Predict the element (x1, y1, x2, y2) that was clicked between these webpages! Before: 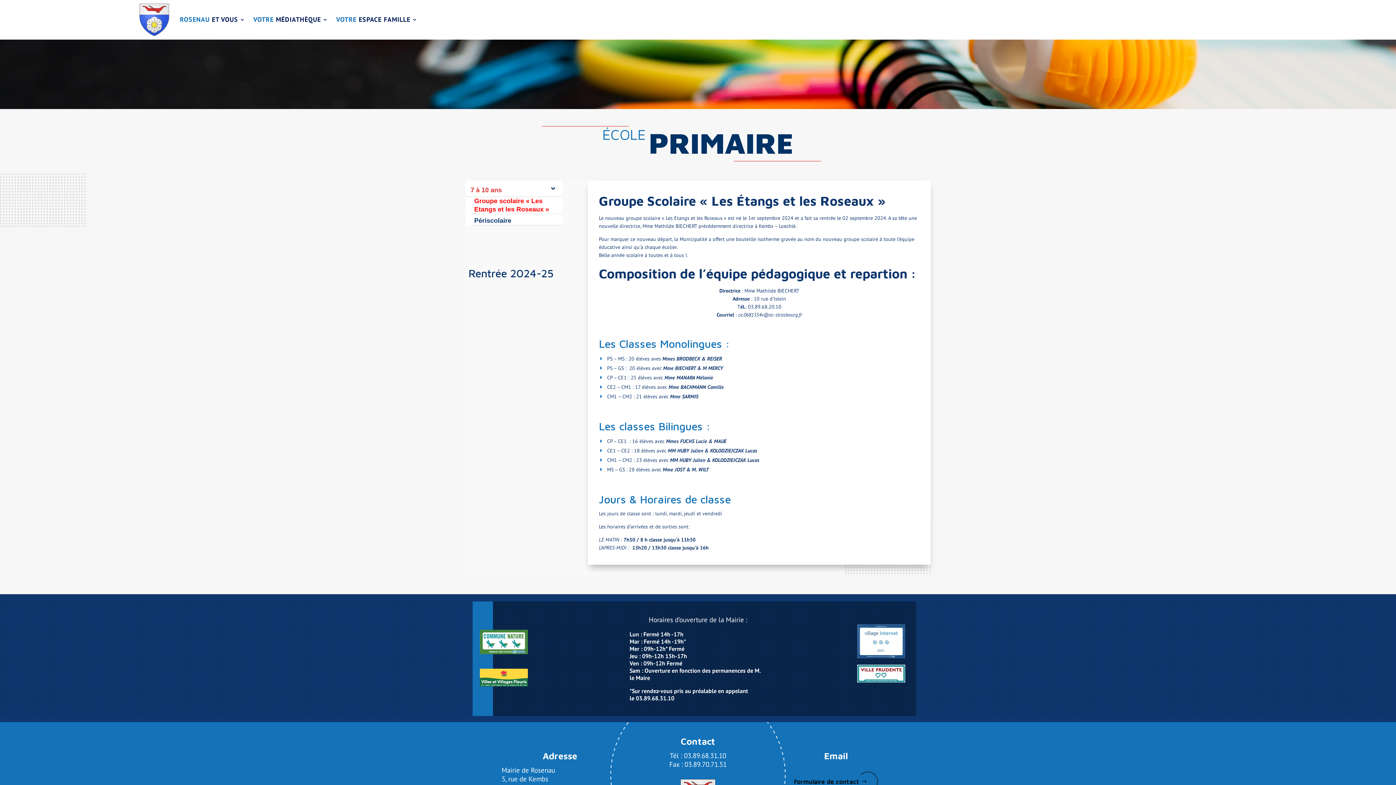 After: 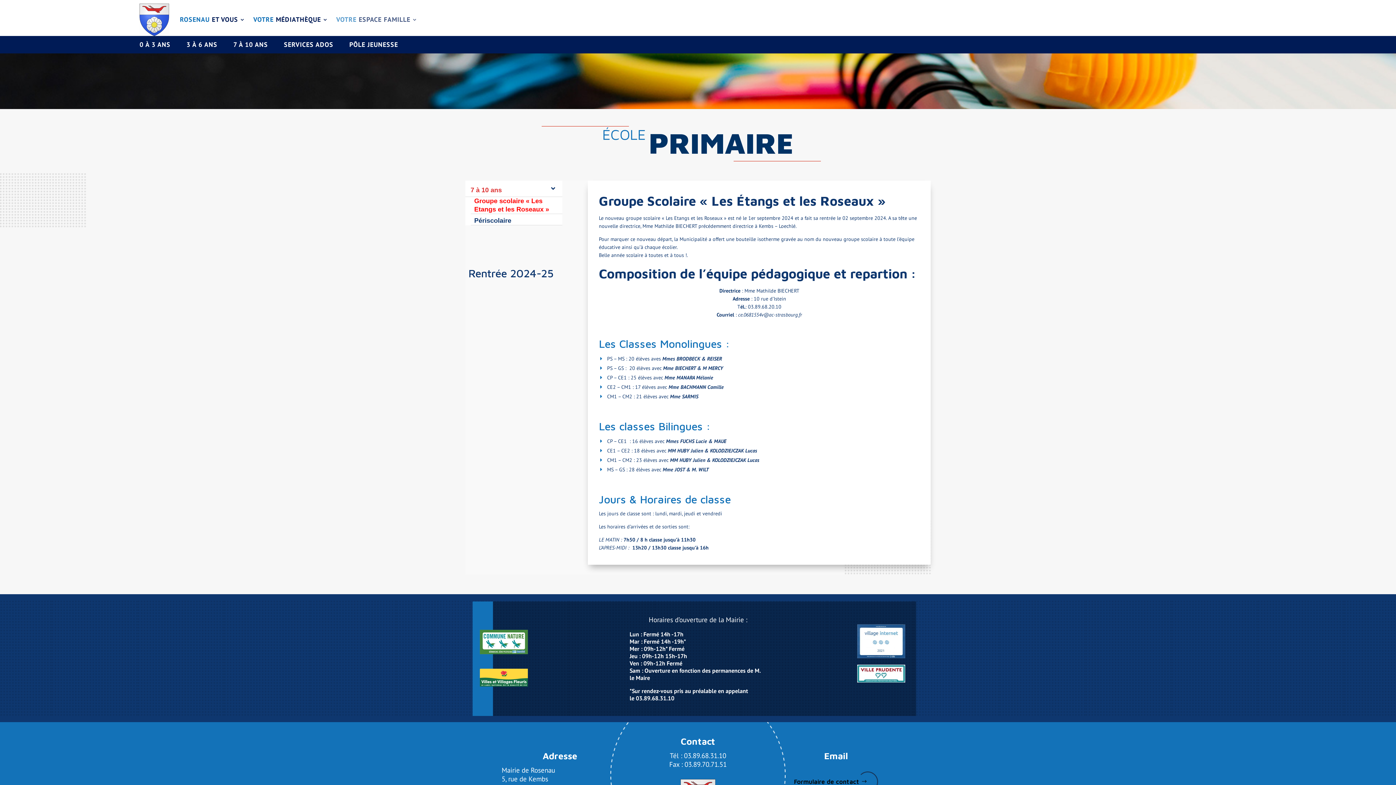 Action: label: VOTRE 
ESPACE FAMILLE bbox: (336, 3, 417, 35)